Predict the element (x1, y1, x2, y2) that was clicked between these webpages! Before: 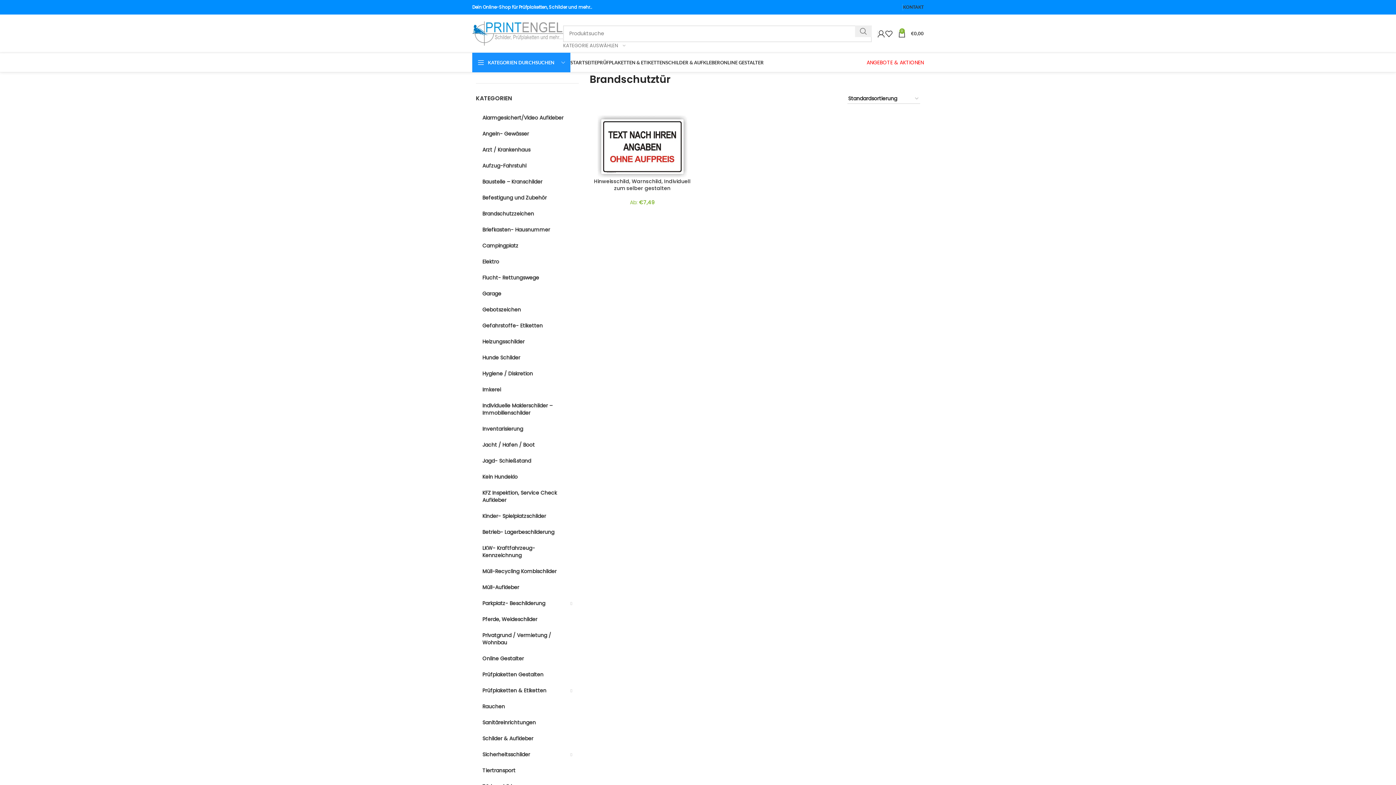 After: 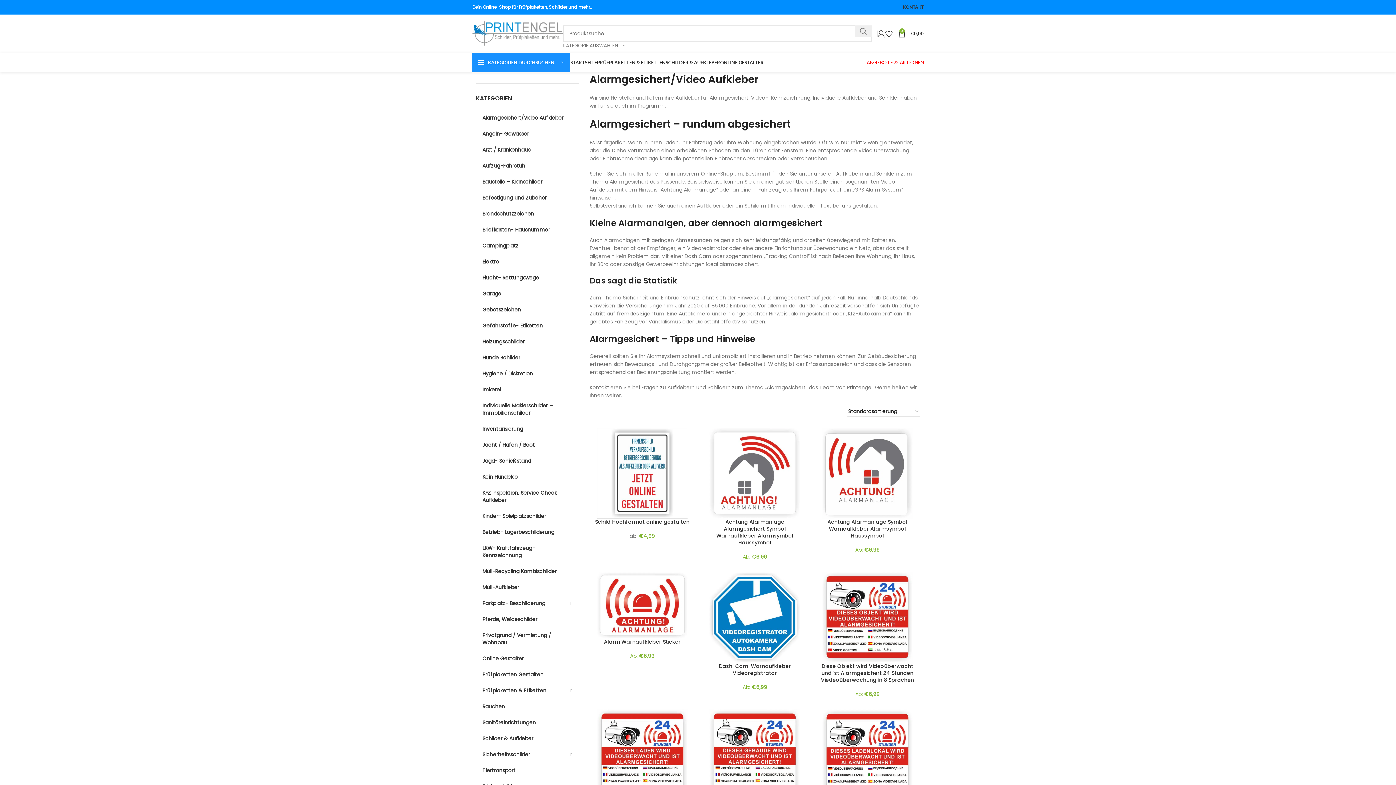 Action: label: Alarmgesichert/Video Aufkleber bbox: (476, 109, 578, 125)